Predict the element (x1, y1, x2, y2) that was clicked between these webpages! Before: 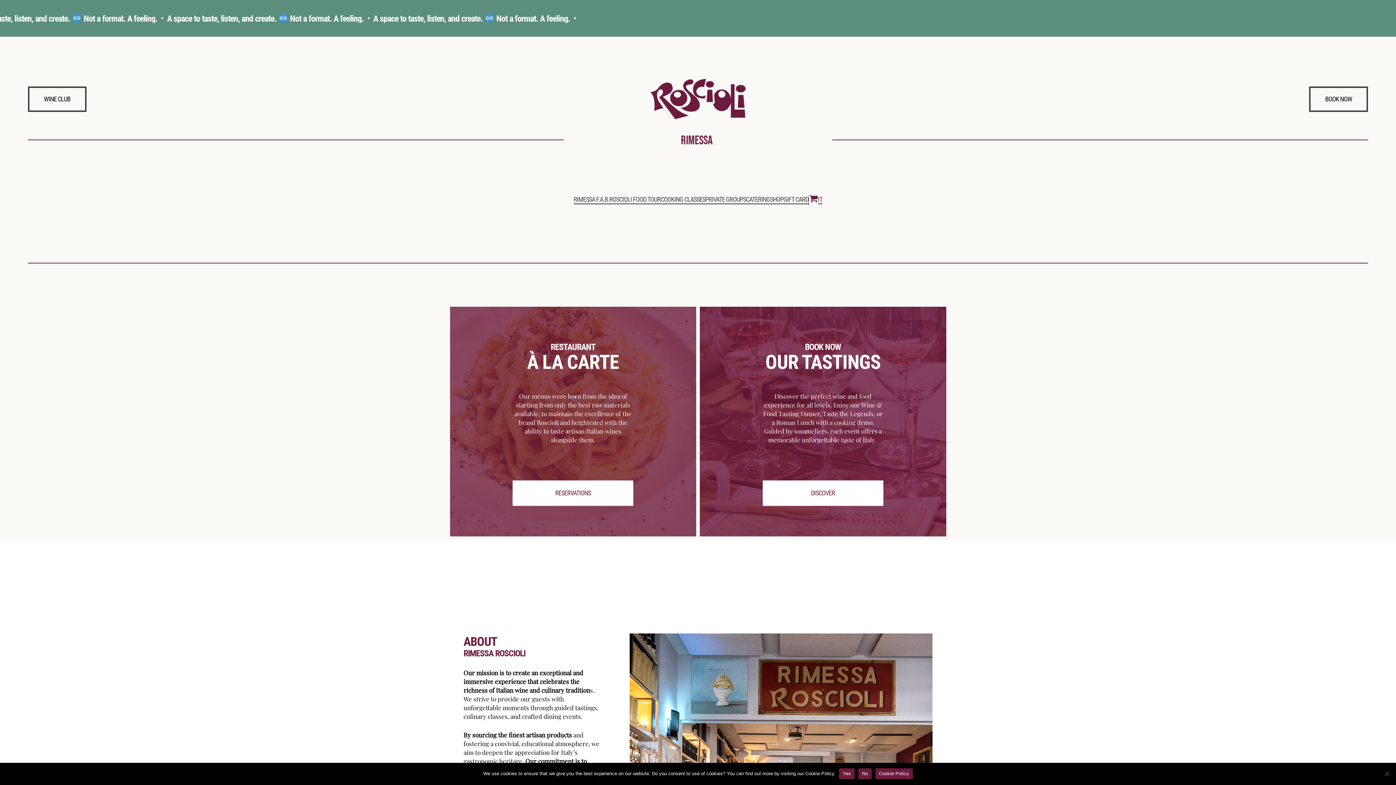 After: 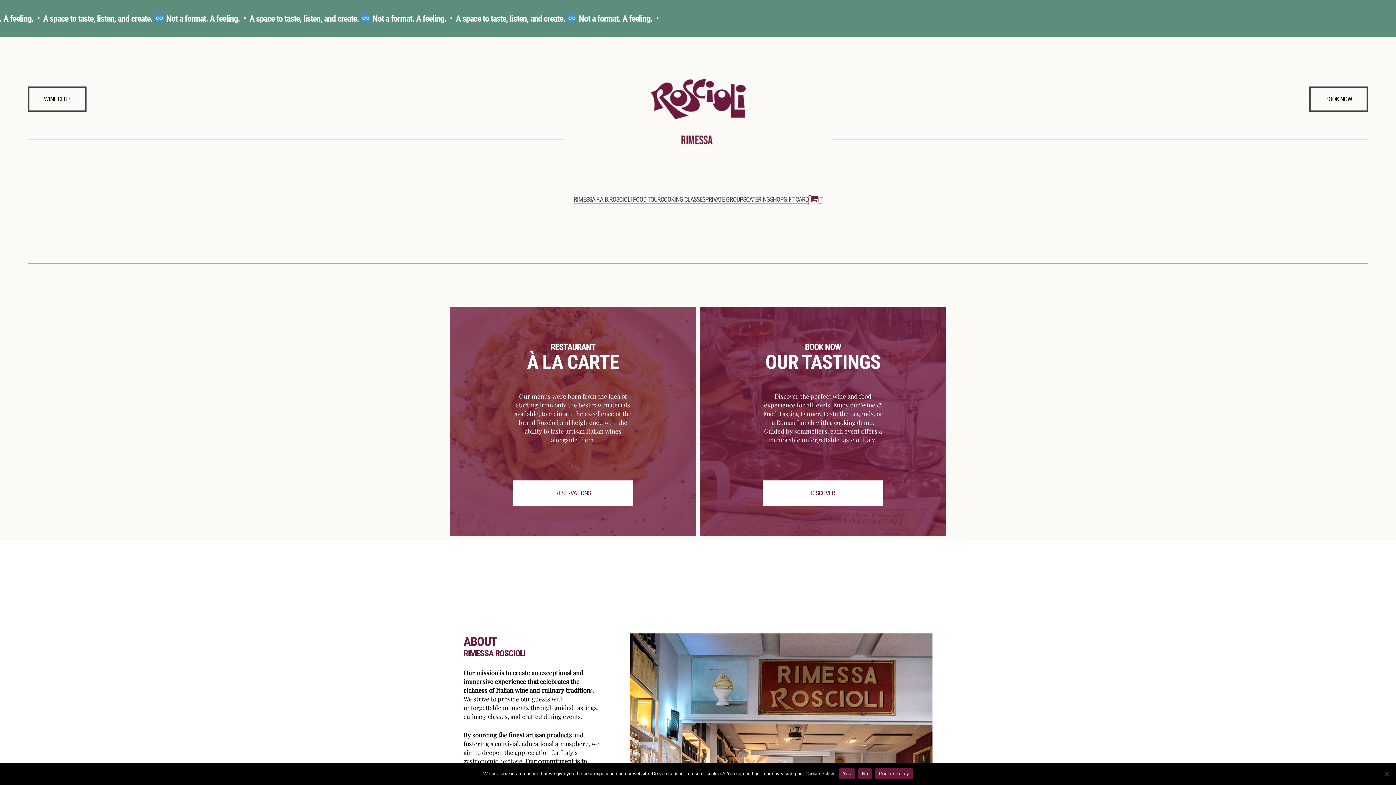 Action: bbox: (662, 83, 733, 114)